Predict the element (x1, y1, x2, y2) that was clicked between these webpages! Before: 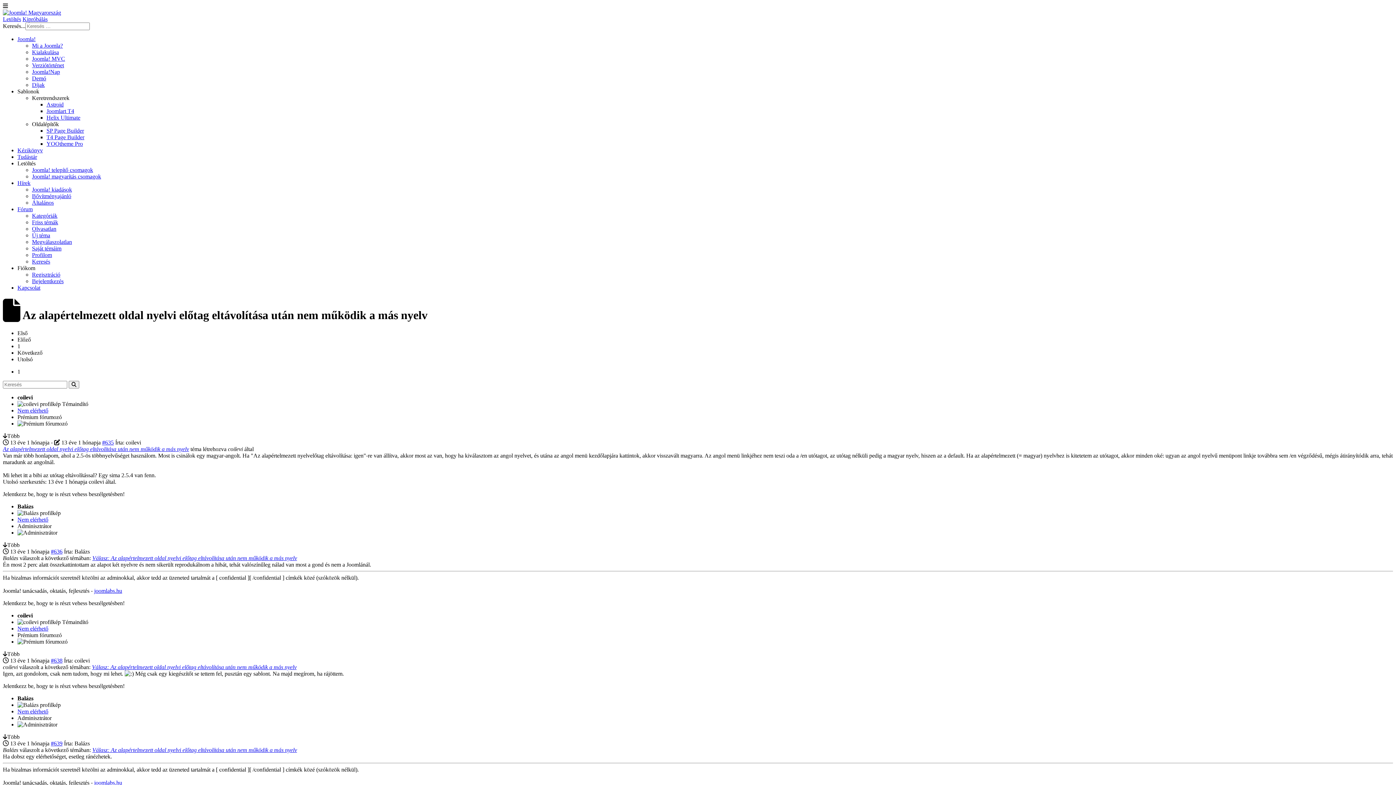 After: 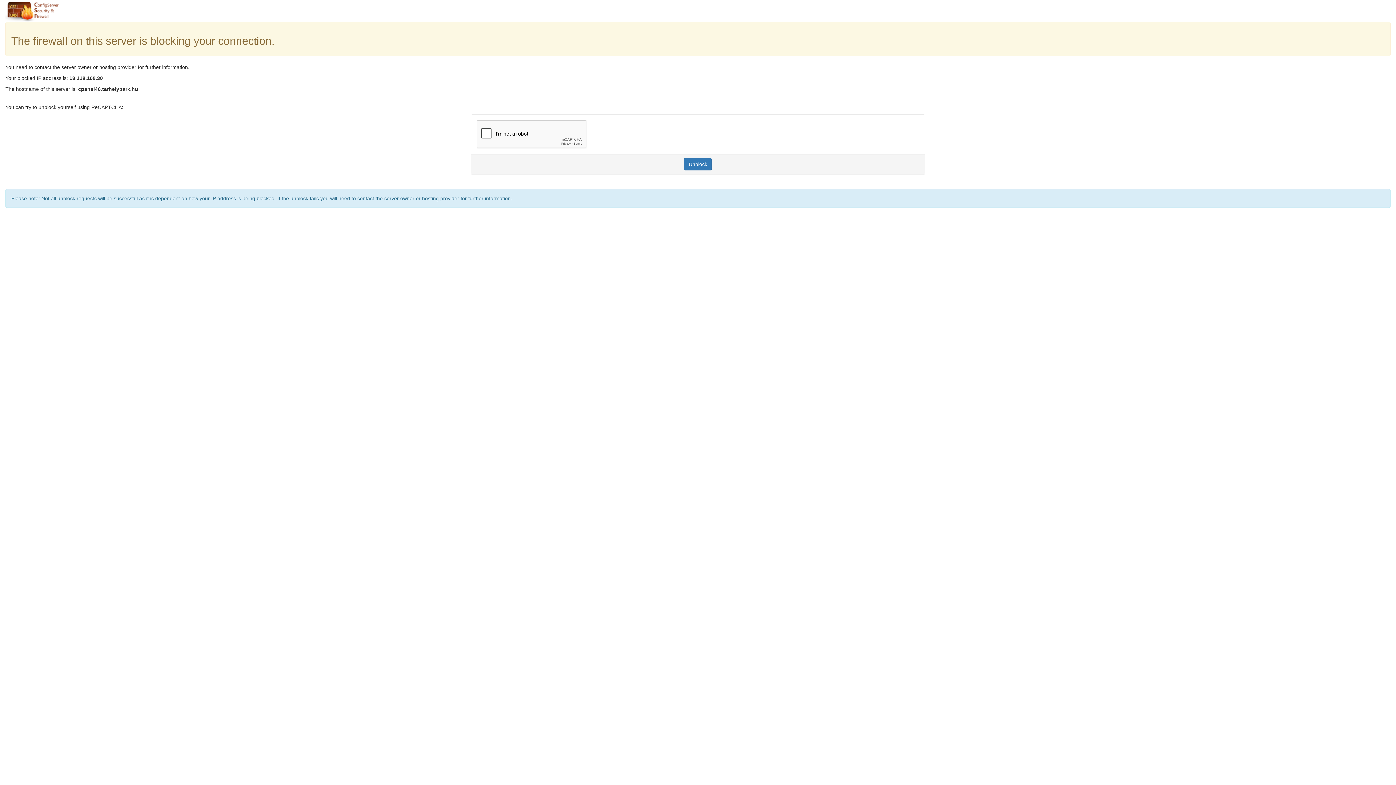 Action: bbox: (32, 193, 71, 199) label: Bővítményajánló